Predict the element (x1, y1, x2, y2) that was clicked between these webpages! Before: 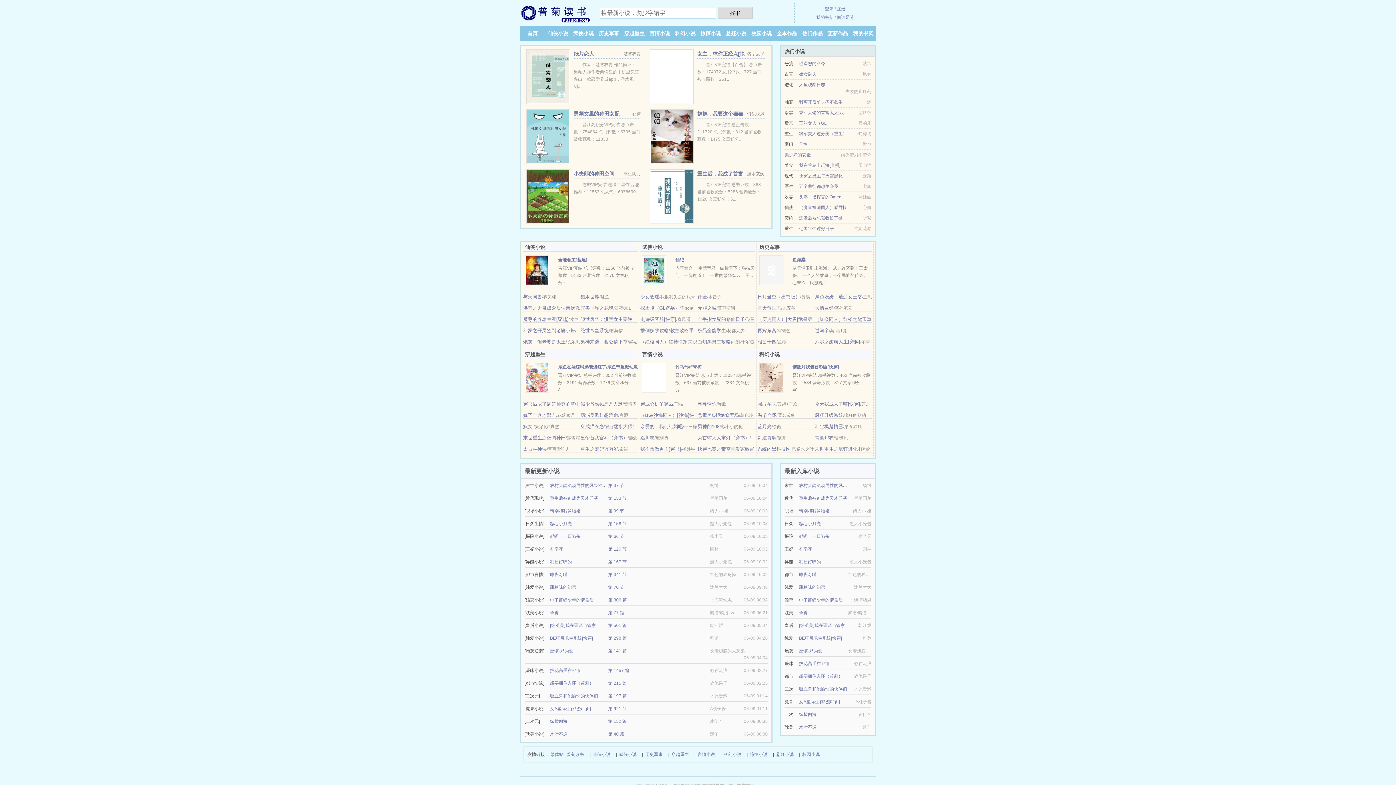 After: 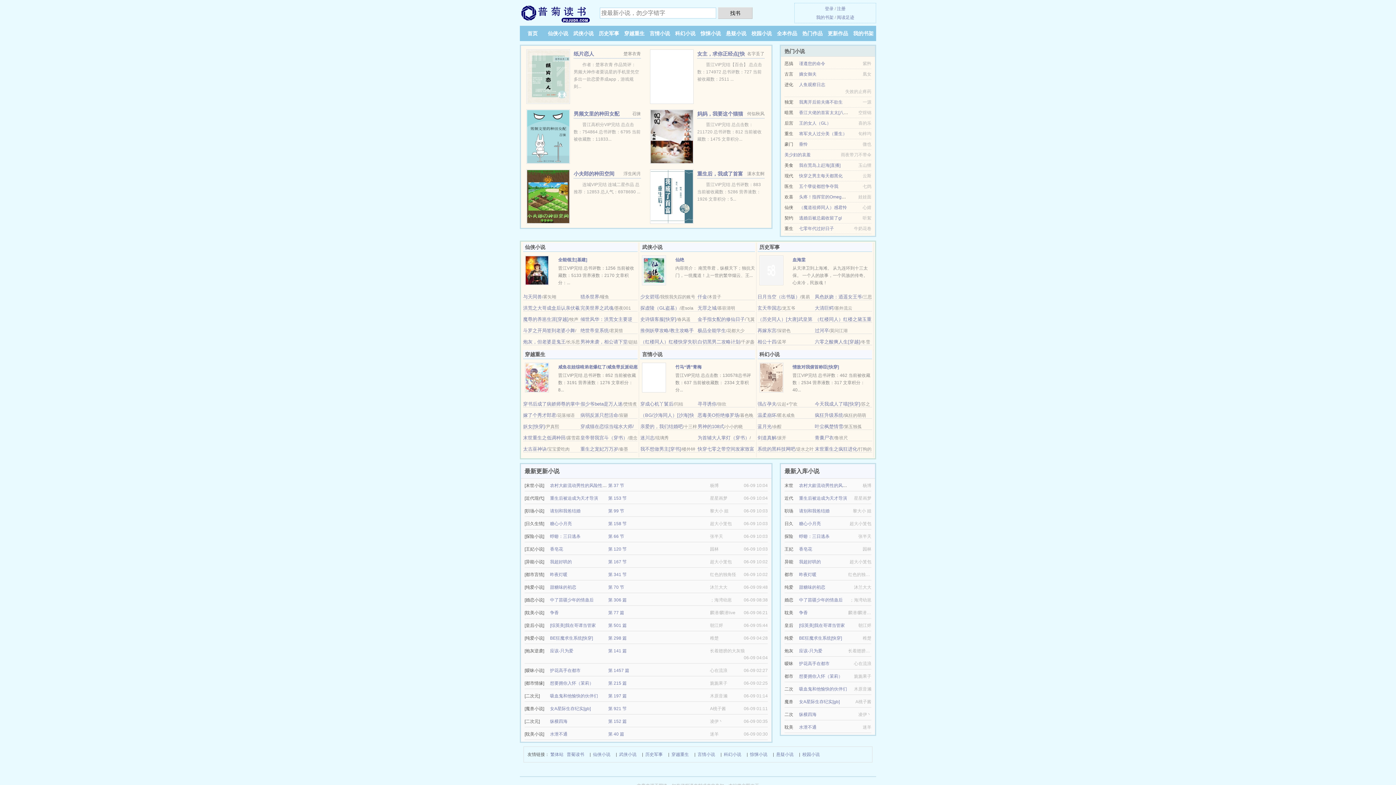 Action: label: 寻寻诱你 bbox: (697, 401, 716, 406)